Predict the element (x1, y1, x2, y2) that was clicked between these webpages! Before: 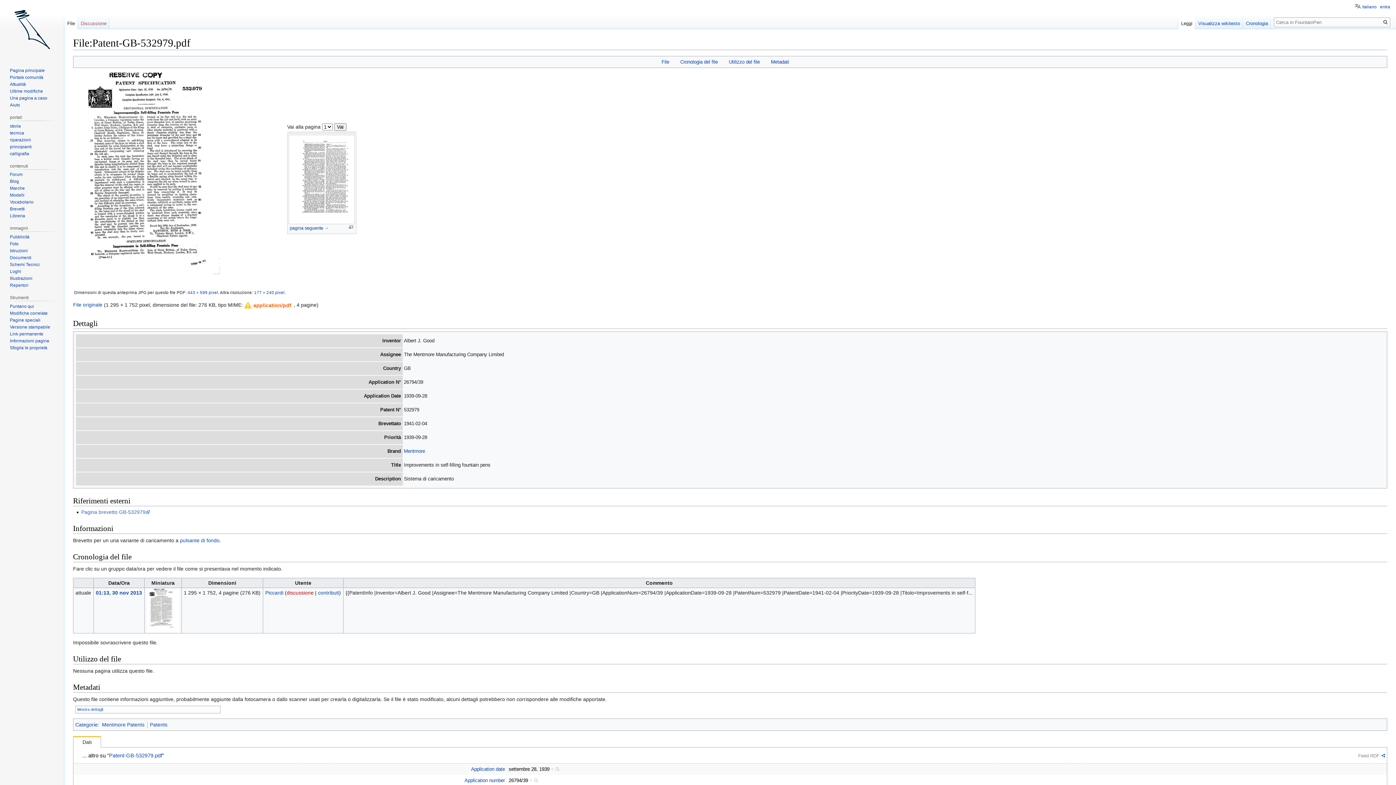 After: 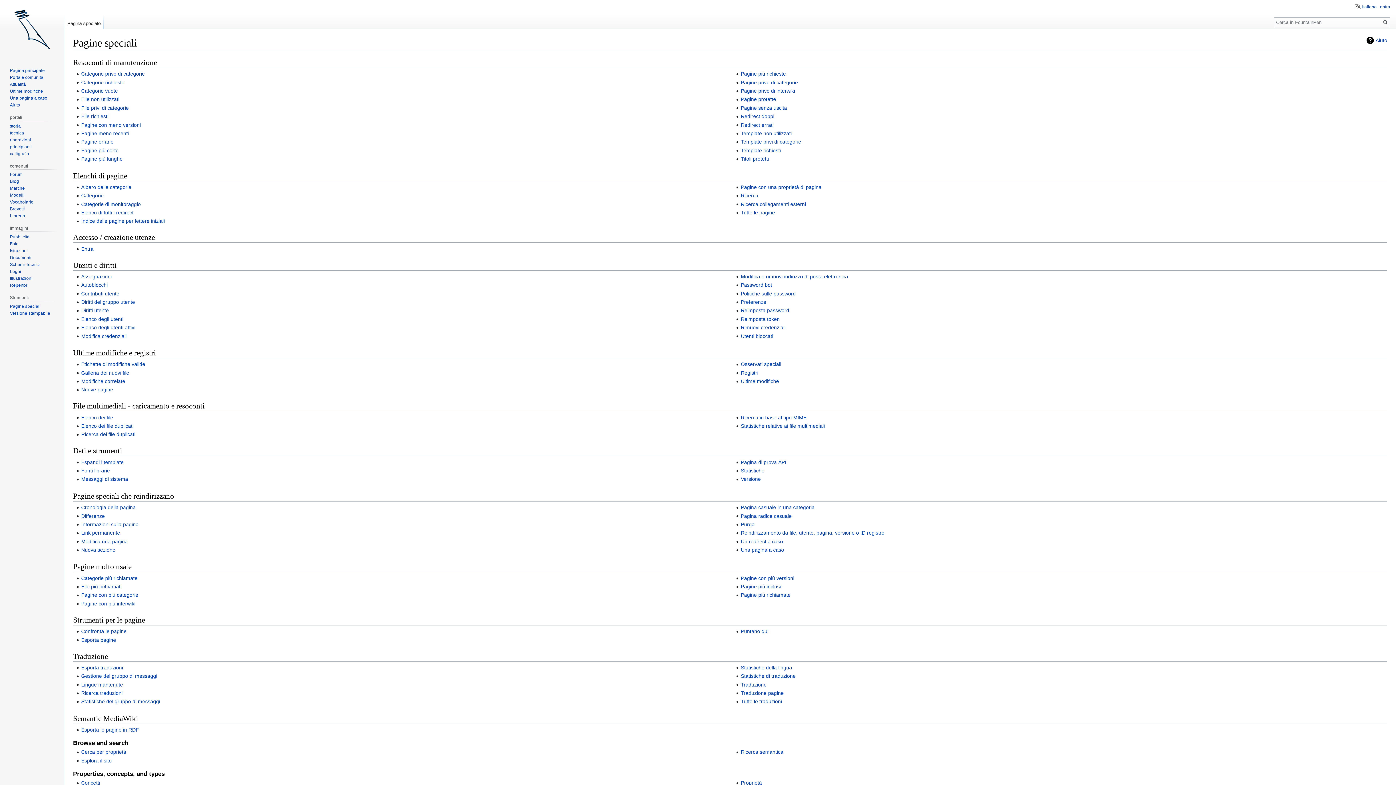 Action: label: Pagine speciali bbox: (9, 317, 40, 322)